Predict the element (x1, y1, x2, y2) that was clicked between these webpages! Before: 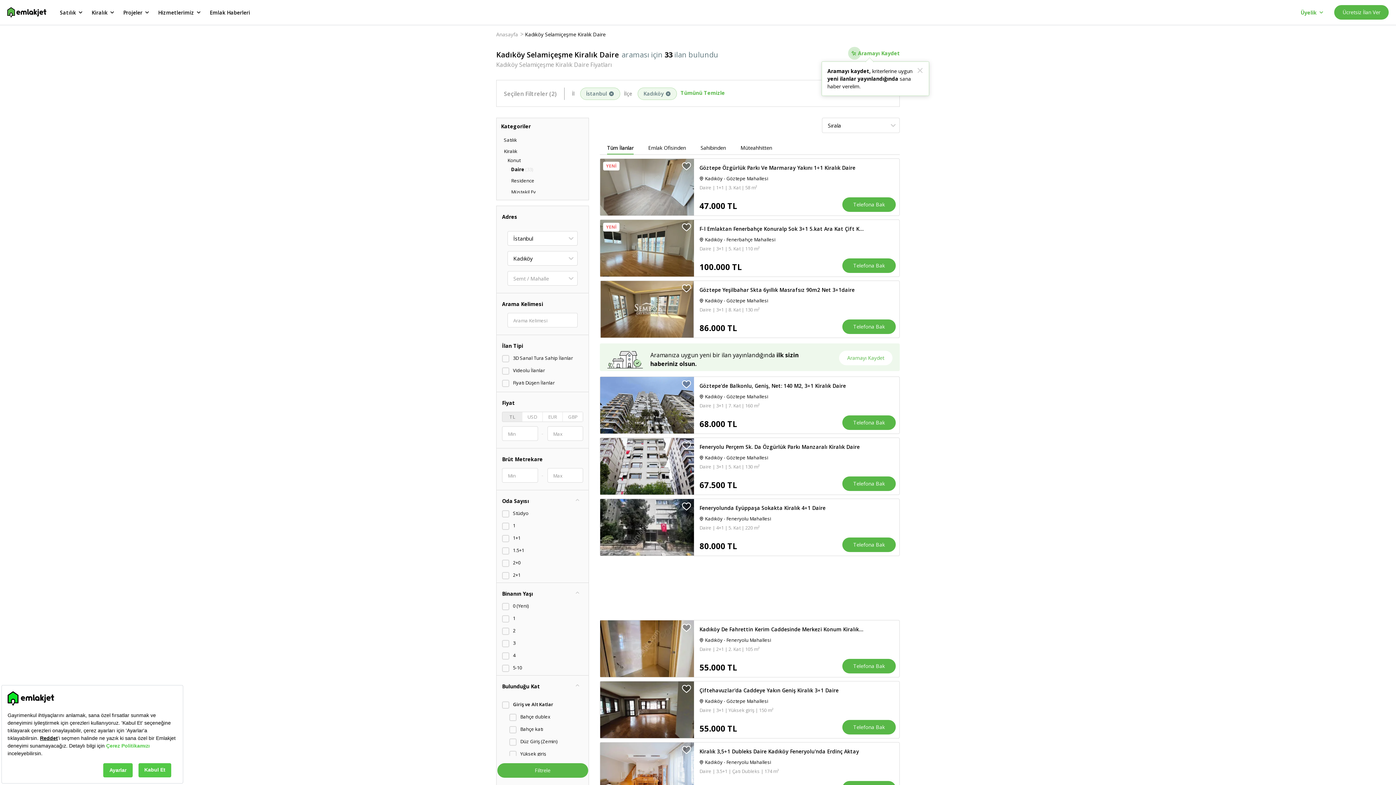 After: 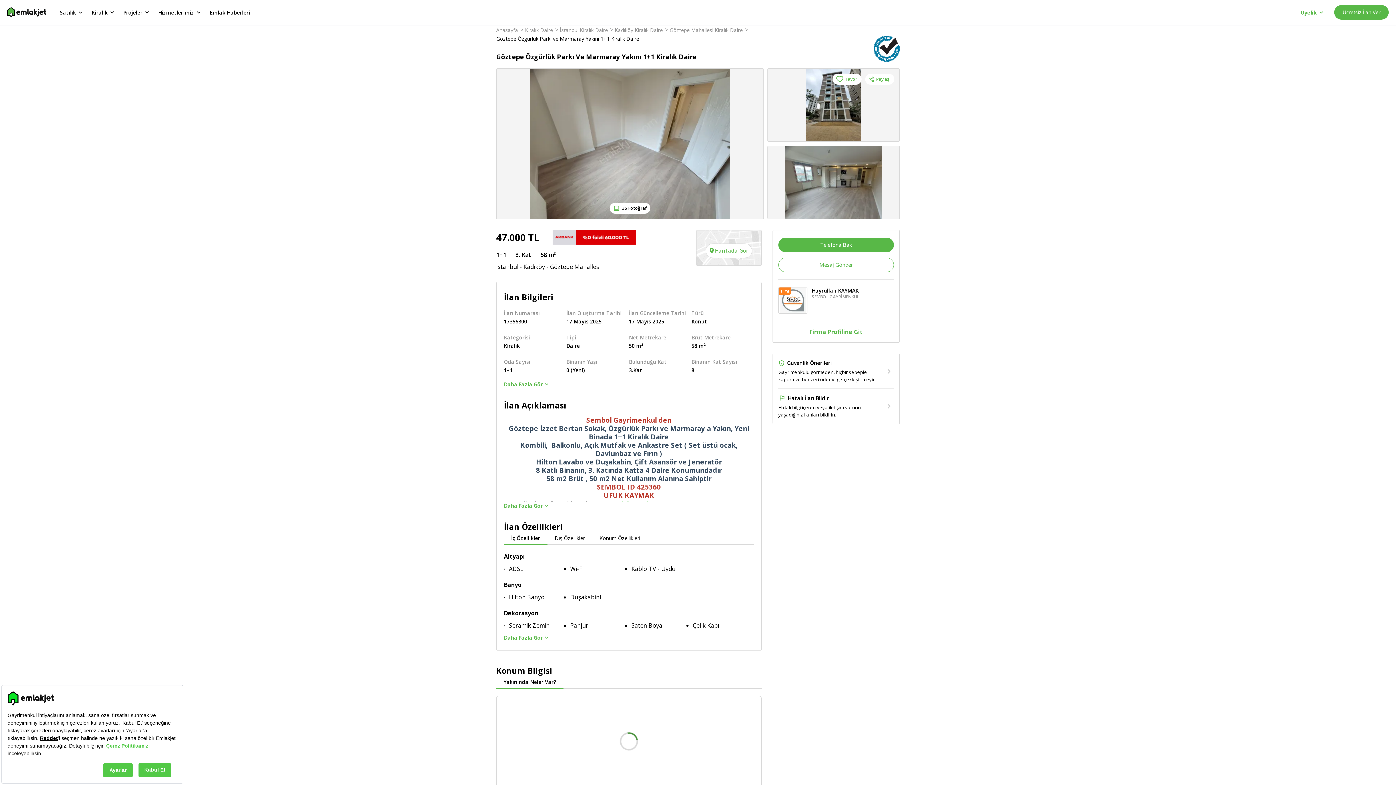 Action: bbox: (600, 158, 900, 216) label: YENİ
Göztepe Özgürlük Parkı Ve Marmaray Yakını 1+1 Kiralık Daire
Kadıköy - Göztepe Mahallesi
Daire | 1+1 | 3. Kat | 58 m²
47.000 TL
Telefona Bak